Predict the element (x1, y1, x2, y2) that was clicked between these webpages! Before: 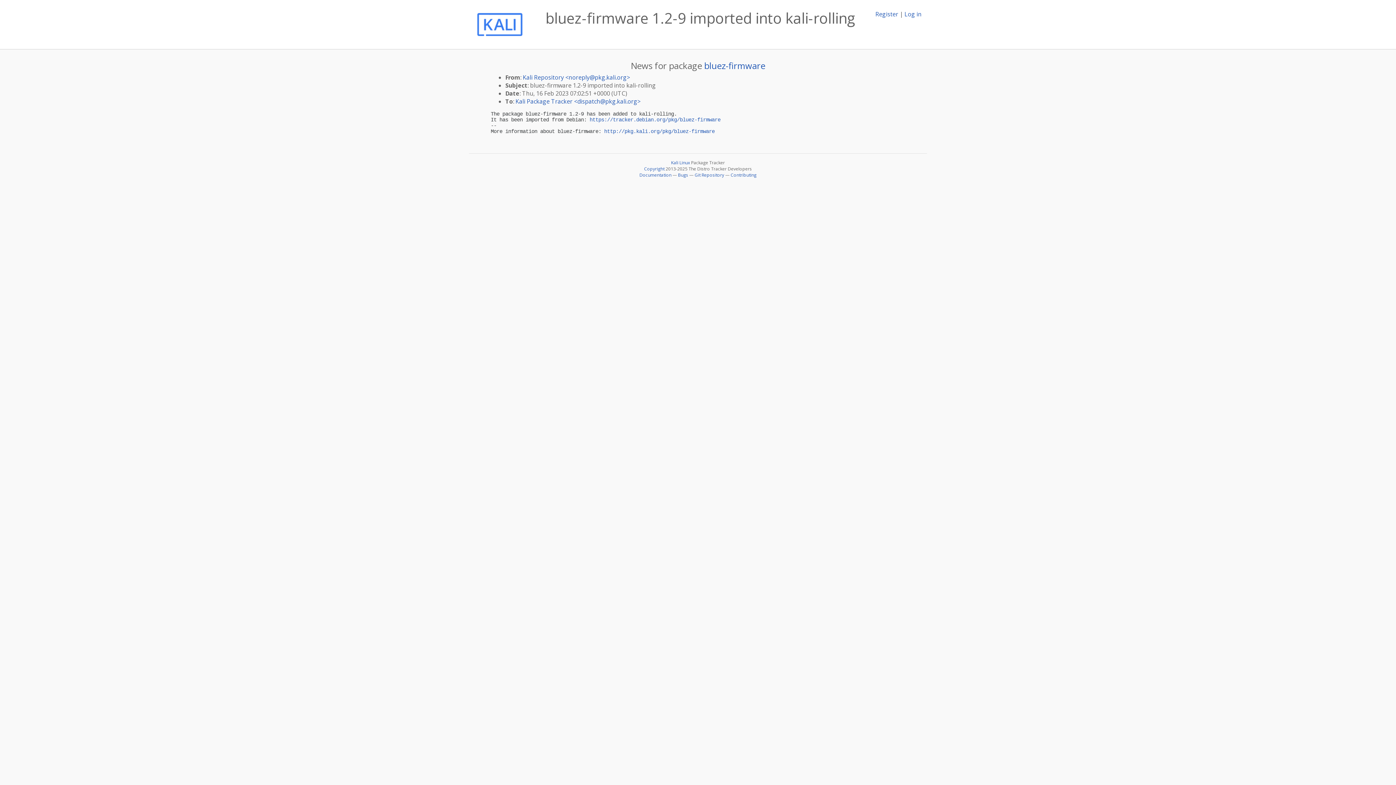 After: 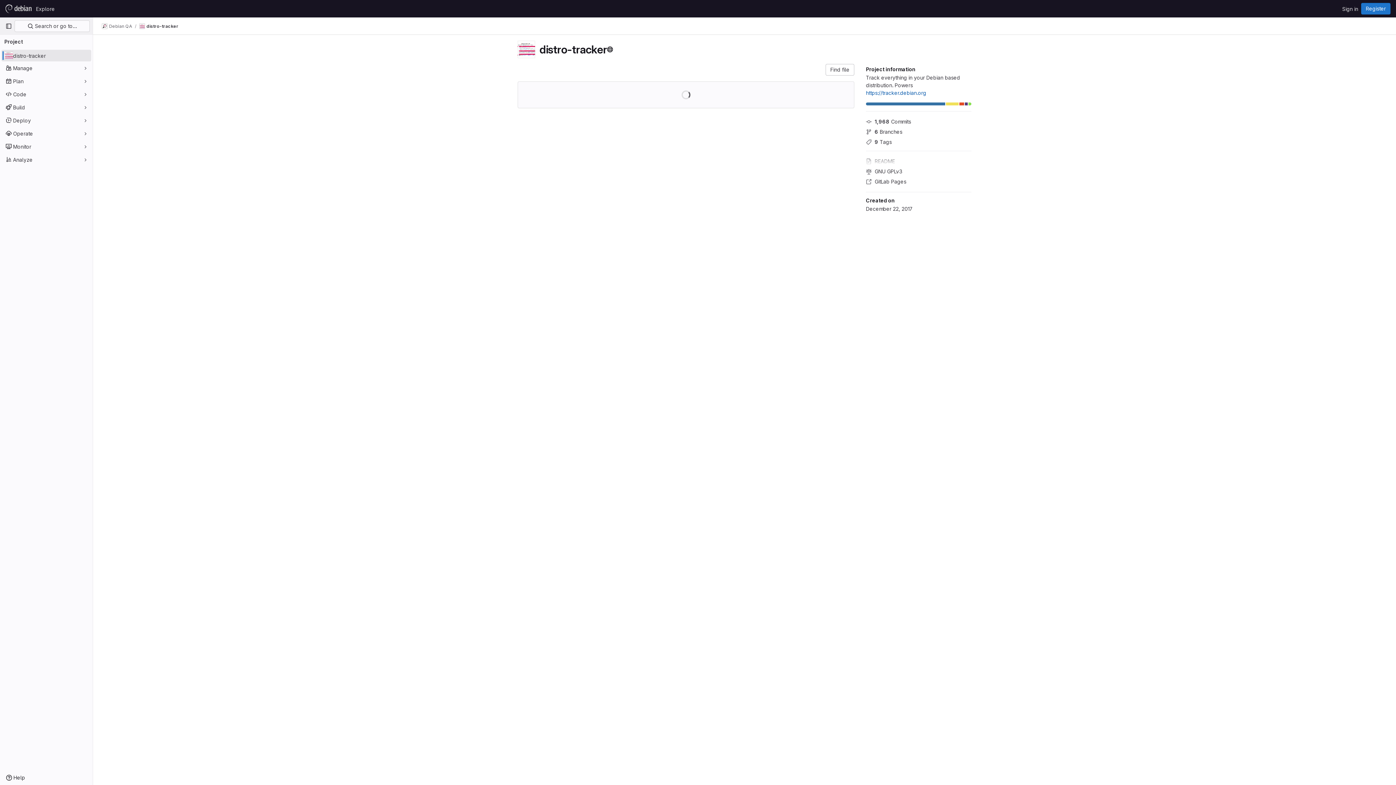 Action: label: Git Repository bbox: (694, 172, 724, 178)